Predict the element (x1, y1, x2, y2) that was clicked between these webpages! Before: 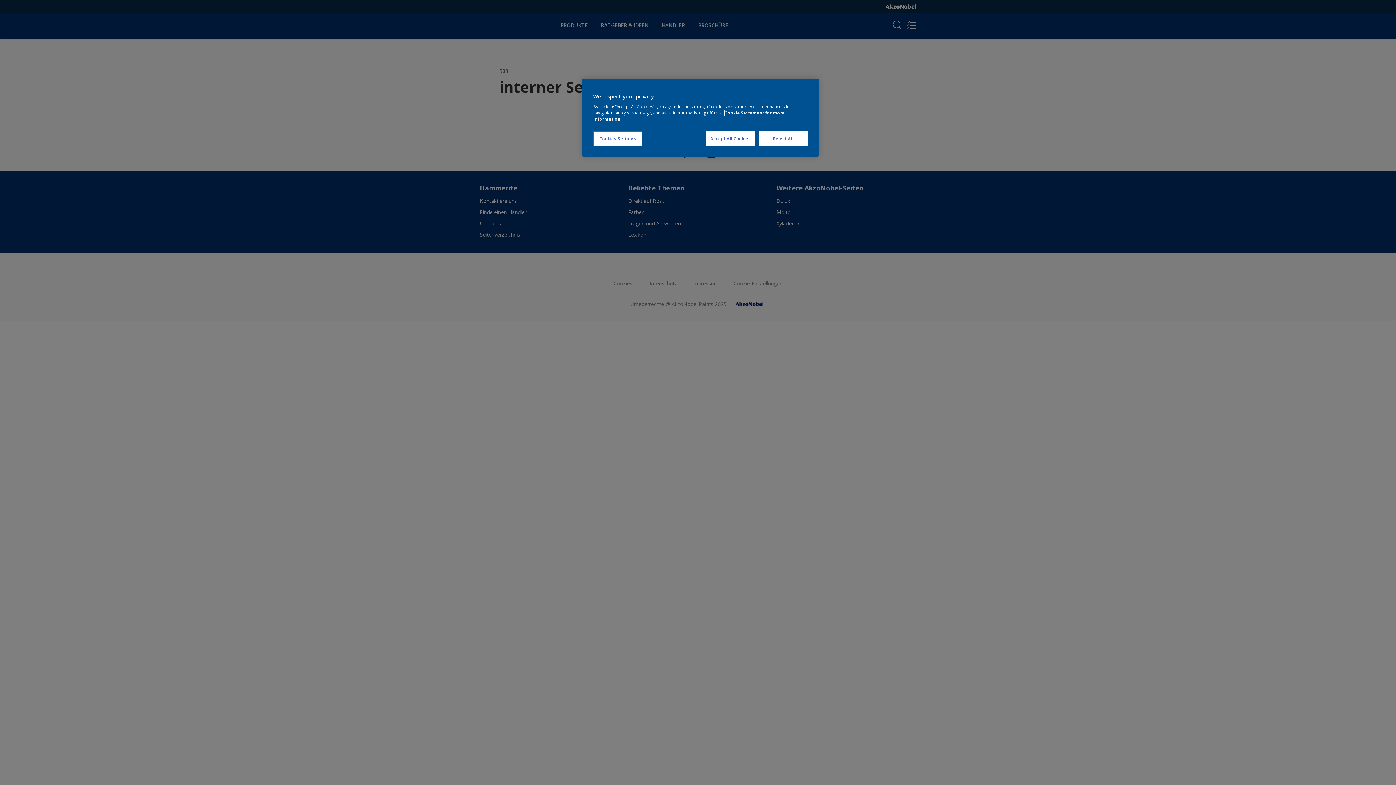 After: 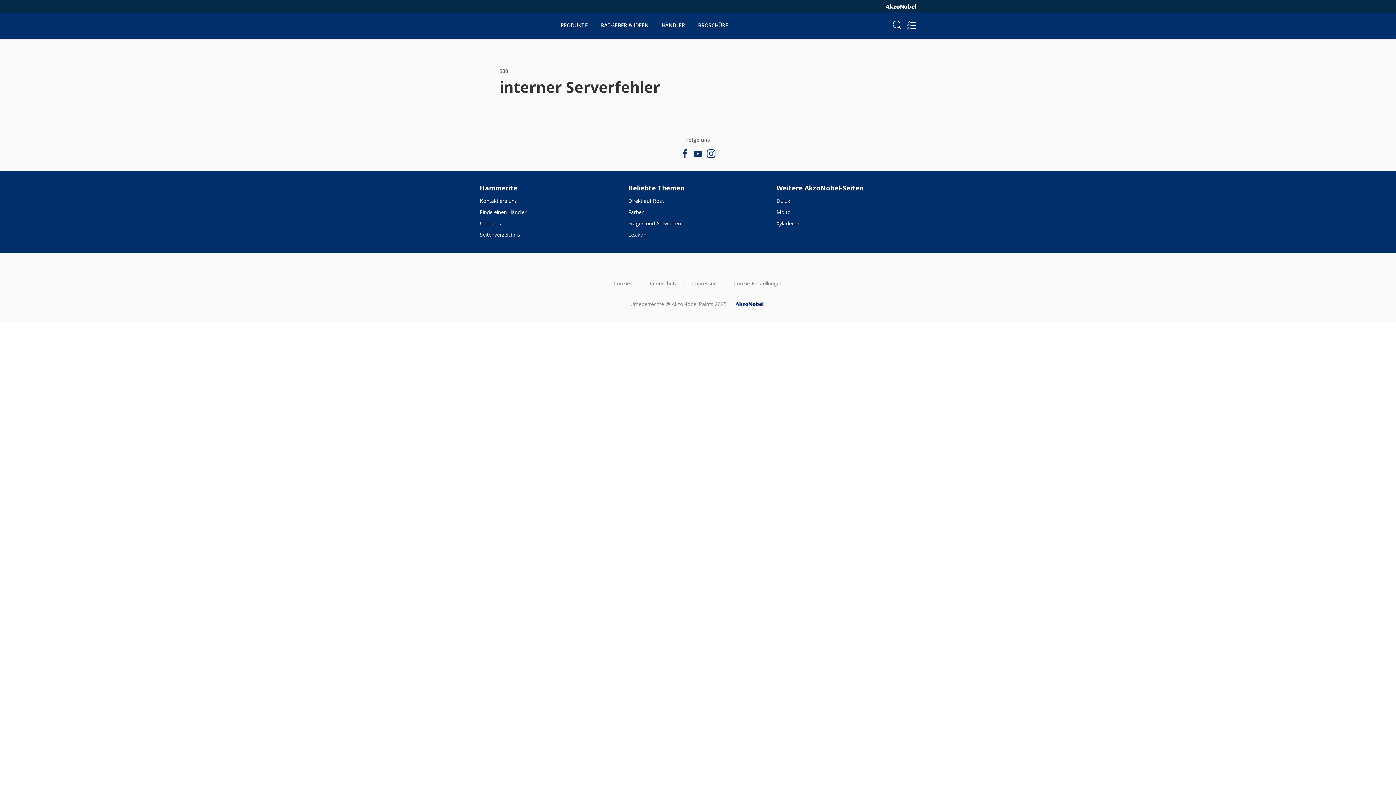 Action: label: Reject All bbox: (758, 131, 808, 146)